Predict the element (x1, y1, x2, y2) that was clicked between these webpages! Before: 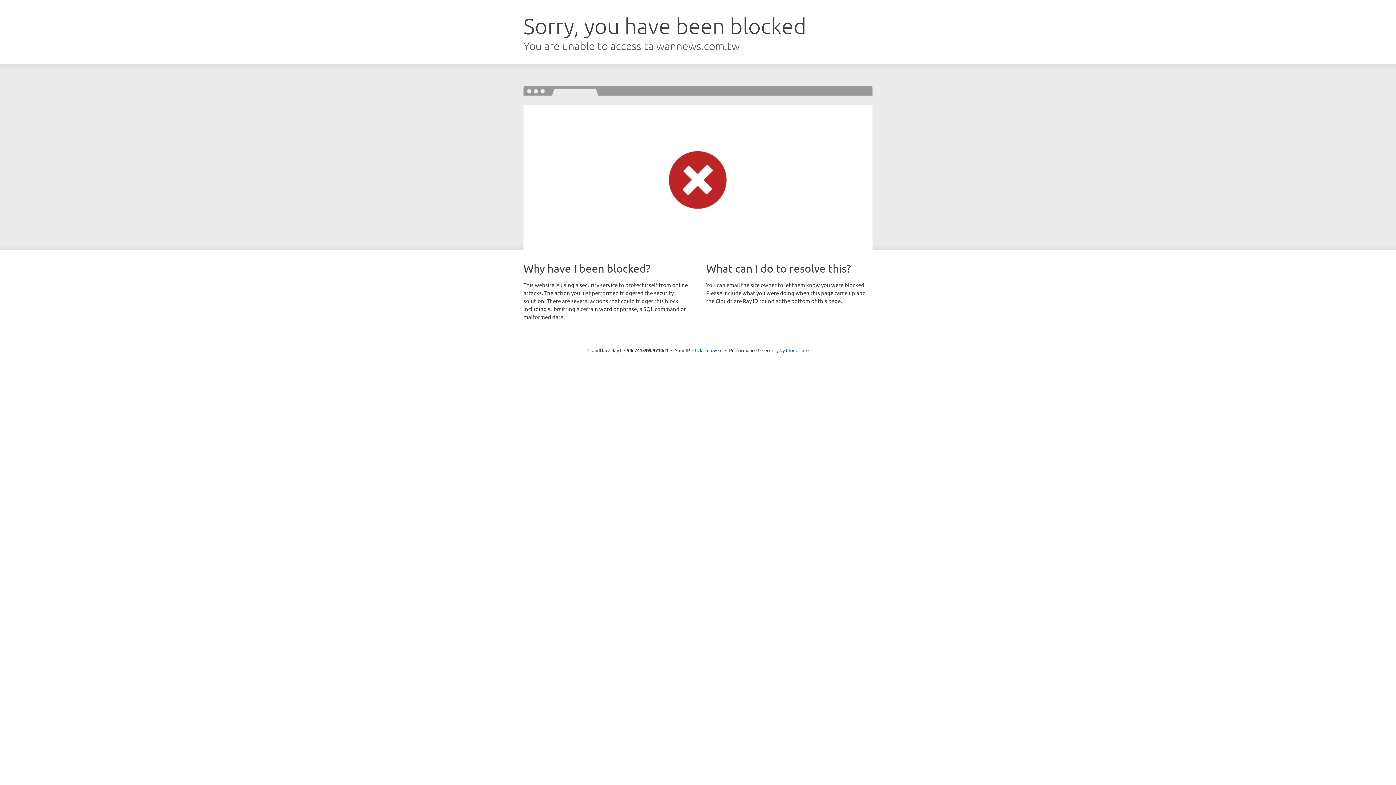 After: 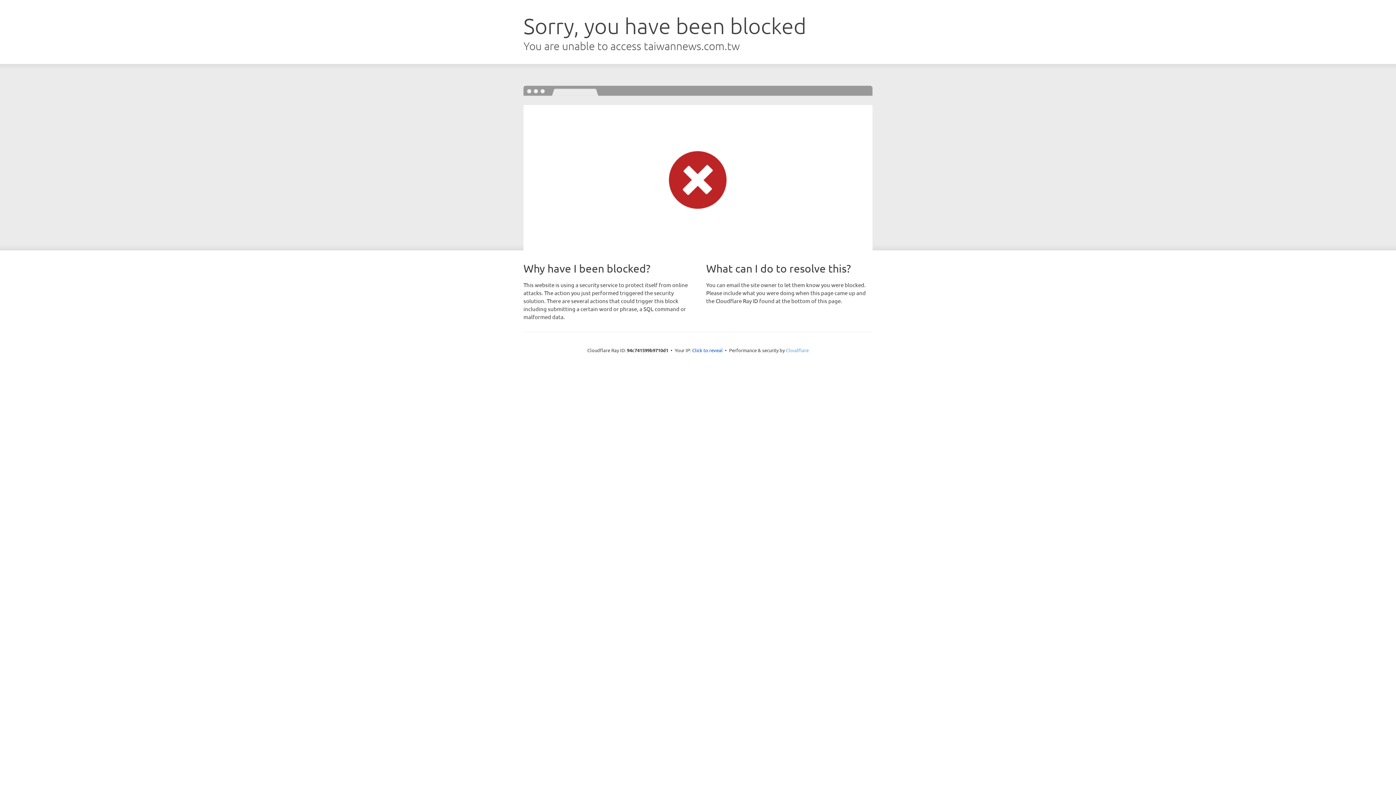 Action: bbox: (786, 347, 808, 353) label: Cloudflare